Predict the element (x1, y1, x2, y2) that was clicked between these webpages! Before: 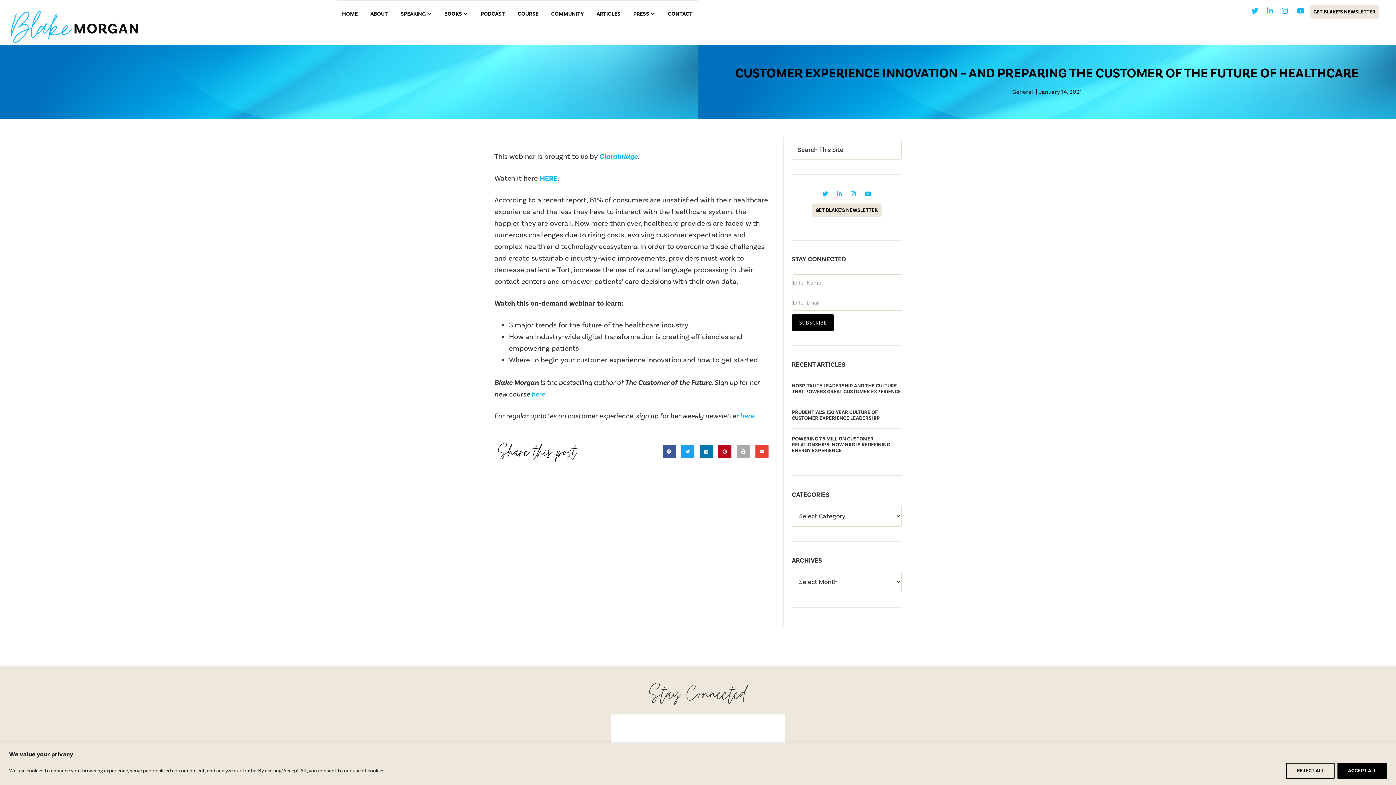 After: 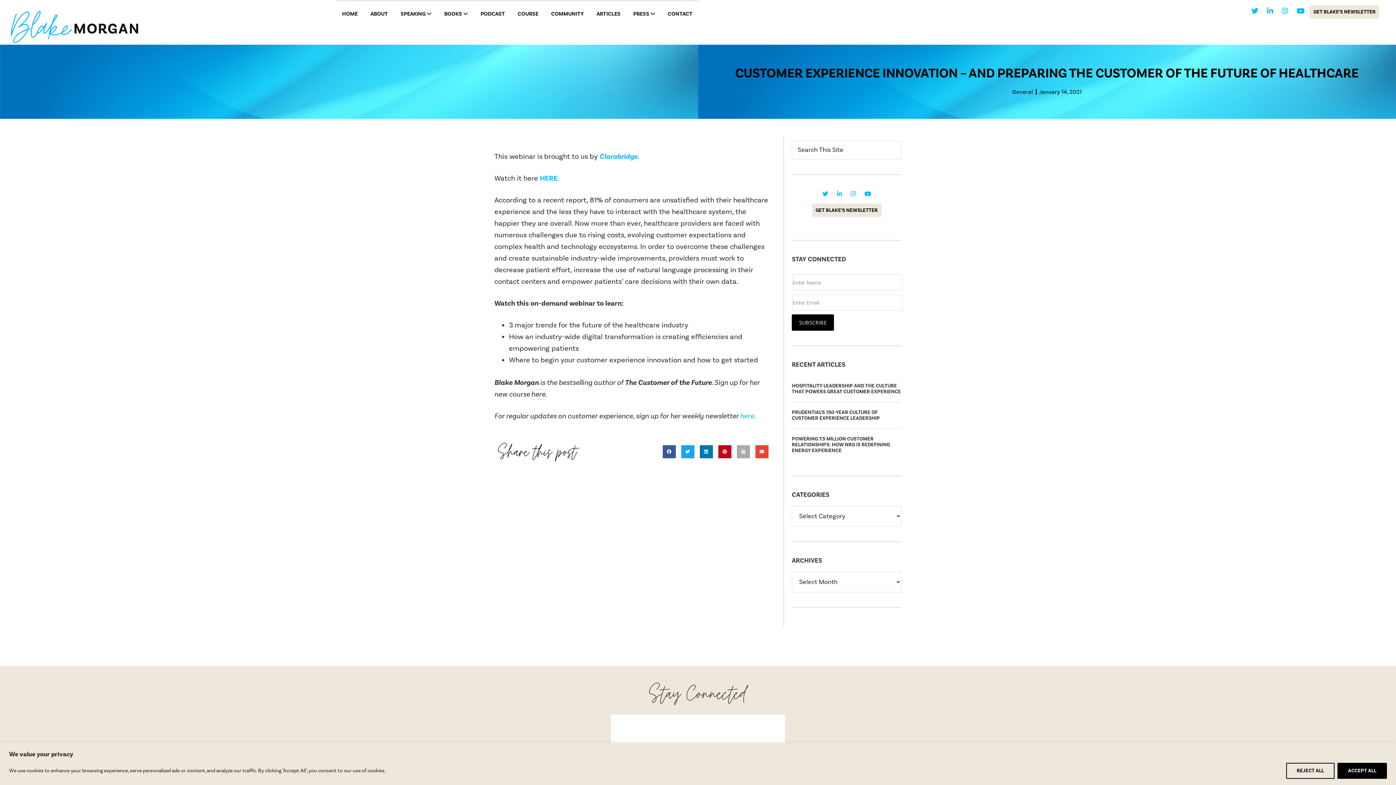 Action: bbox: (531, 389, 545, 399) label: here